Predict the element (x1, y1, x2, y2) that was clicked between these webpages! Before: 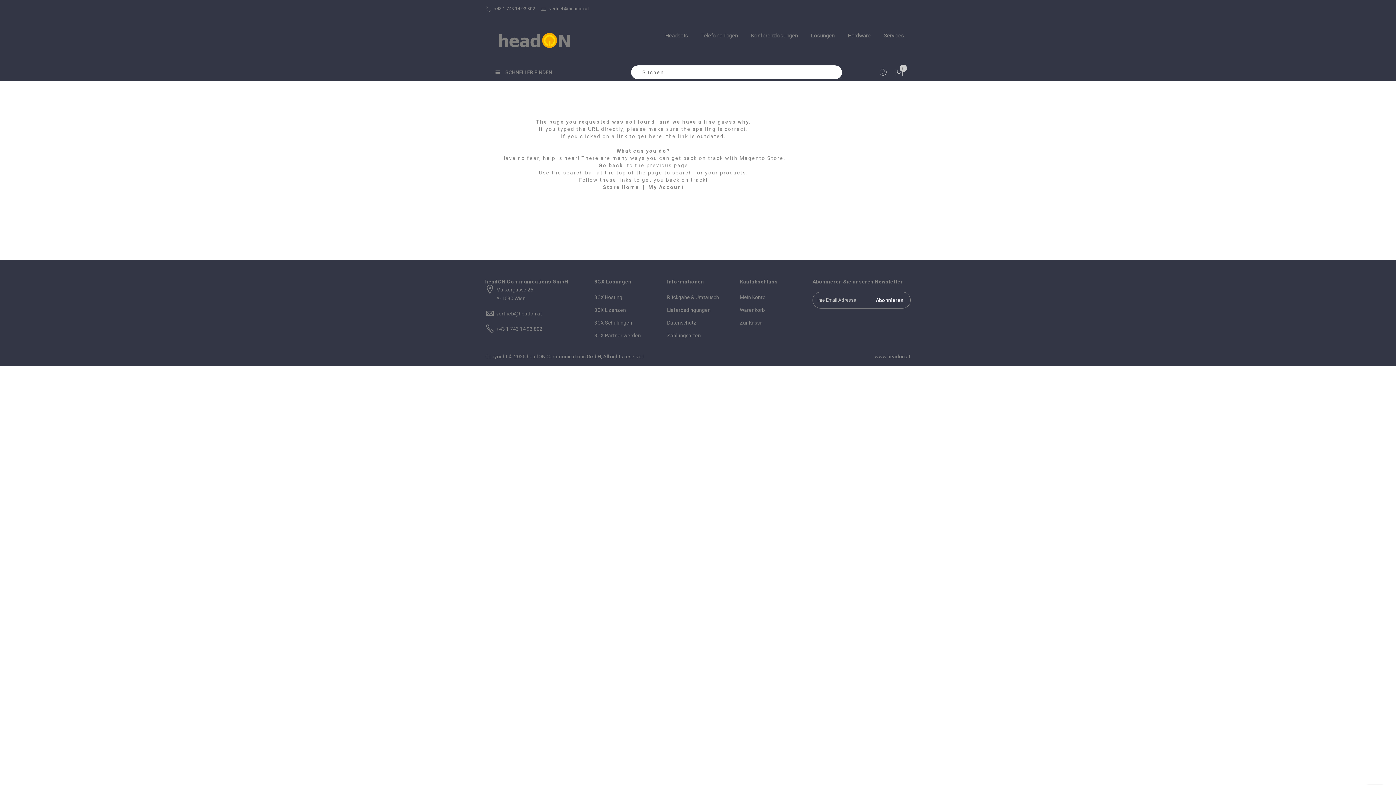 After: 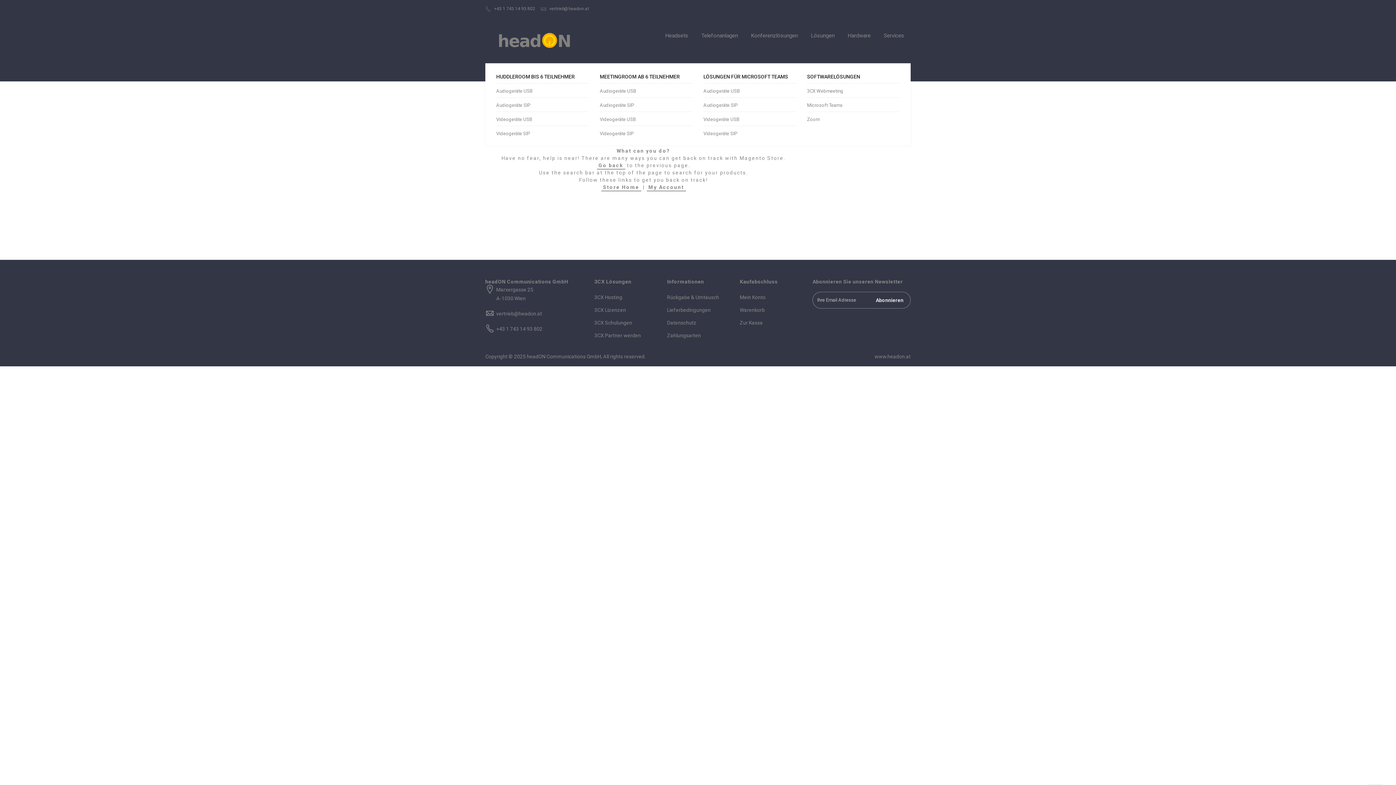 Action: label: Konferenzlösungen bbox: (744, 17, 804, 53)